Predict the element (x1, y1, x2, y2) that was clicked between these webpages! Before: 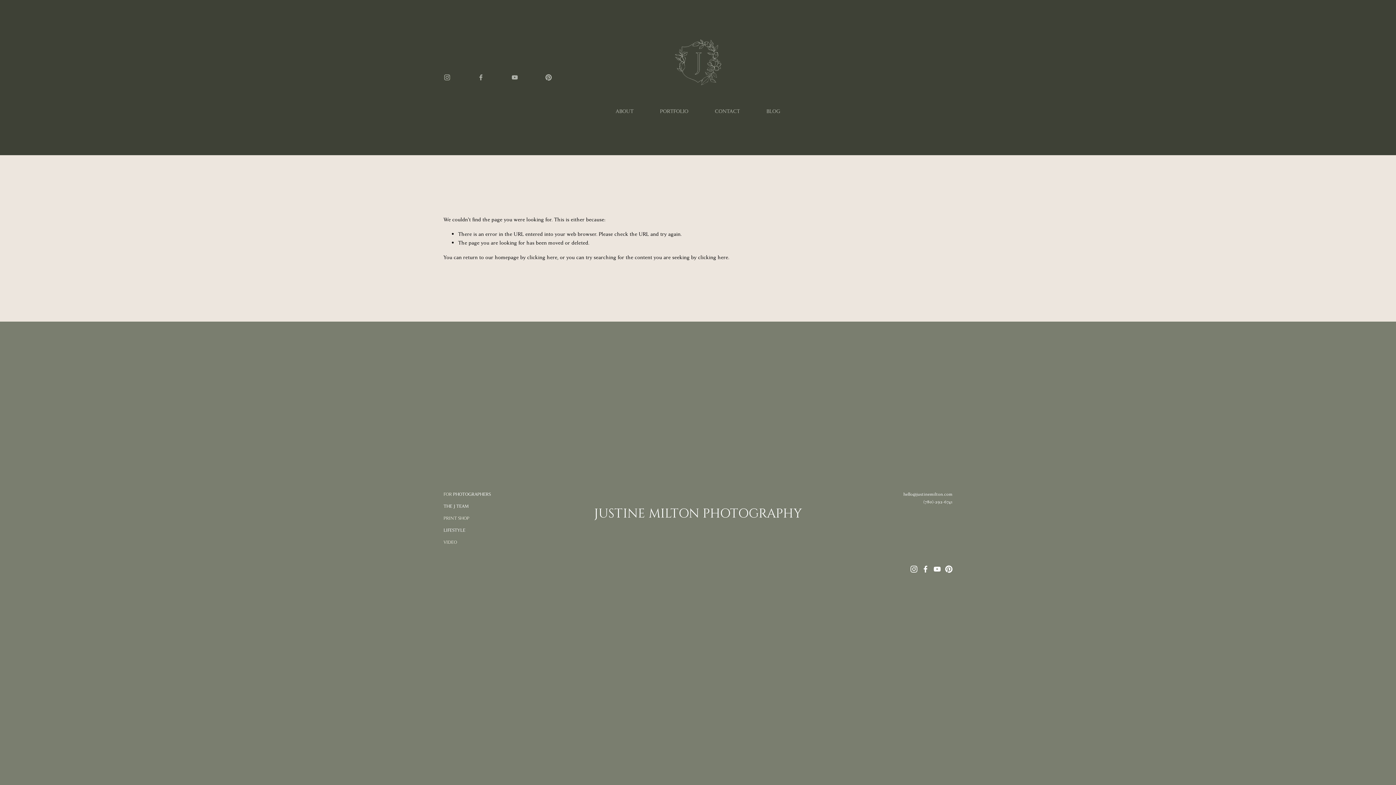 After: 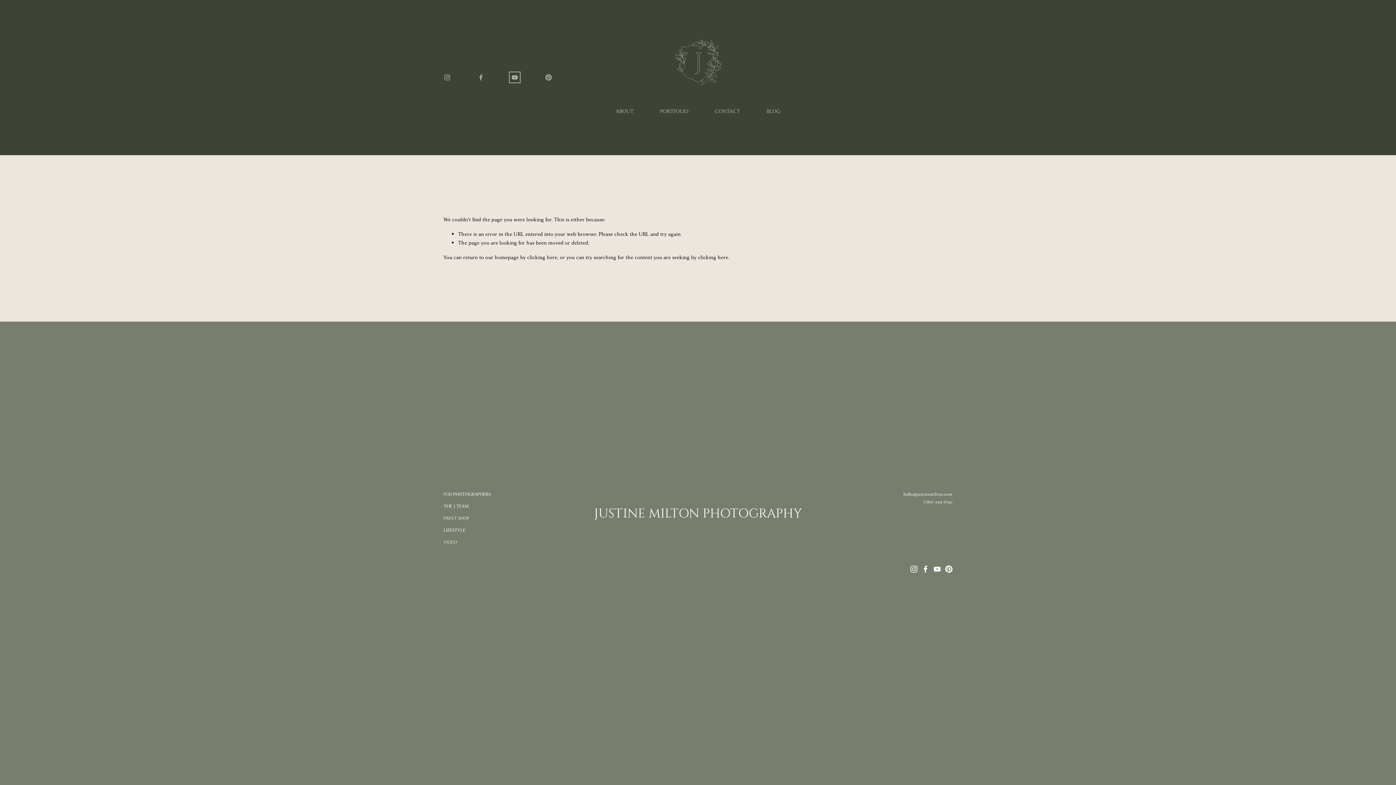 Action: label: YouTube bbox: (511, 73, 518, 81)